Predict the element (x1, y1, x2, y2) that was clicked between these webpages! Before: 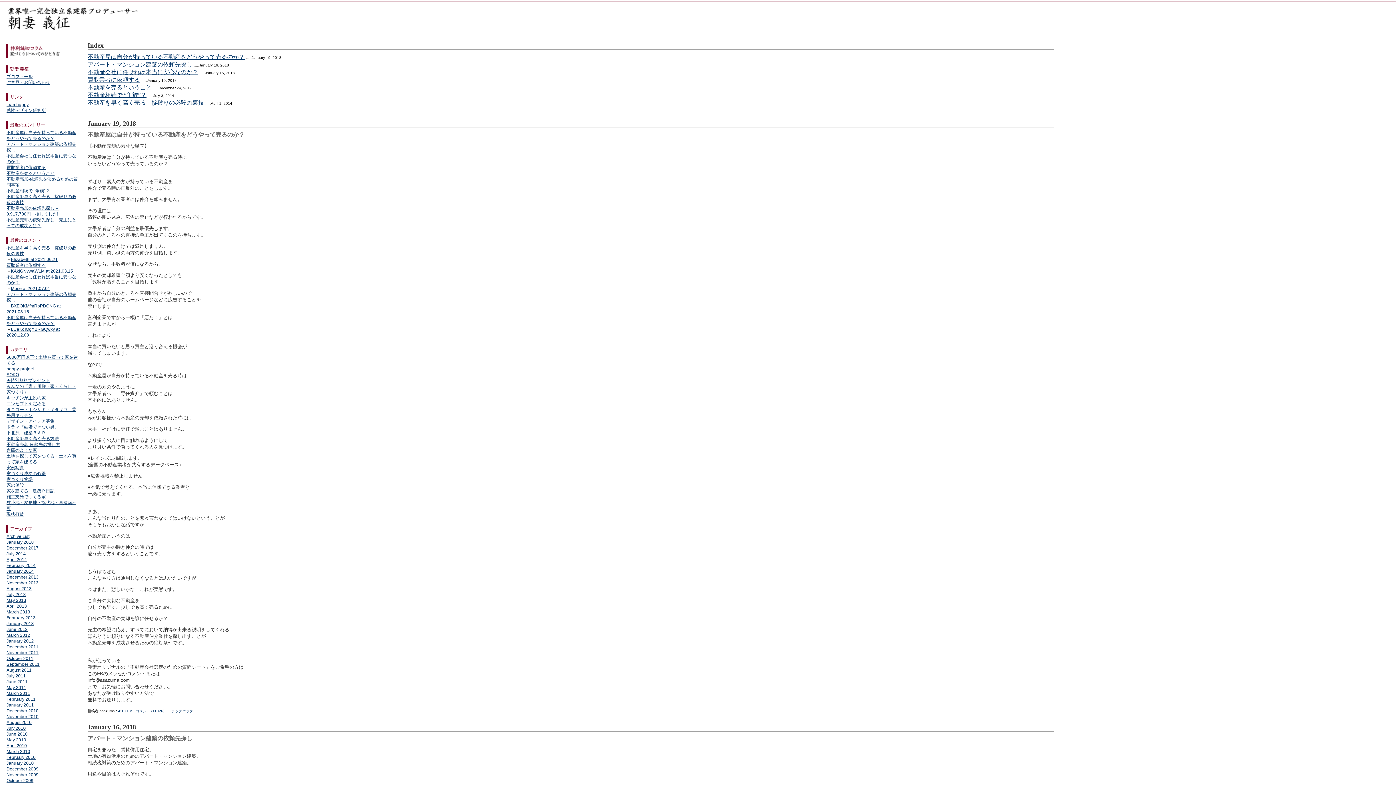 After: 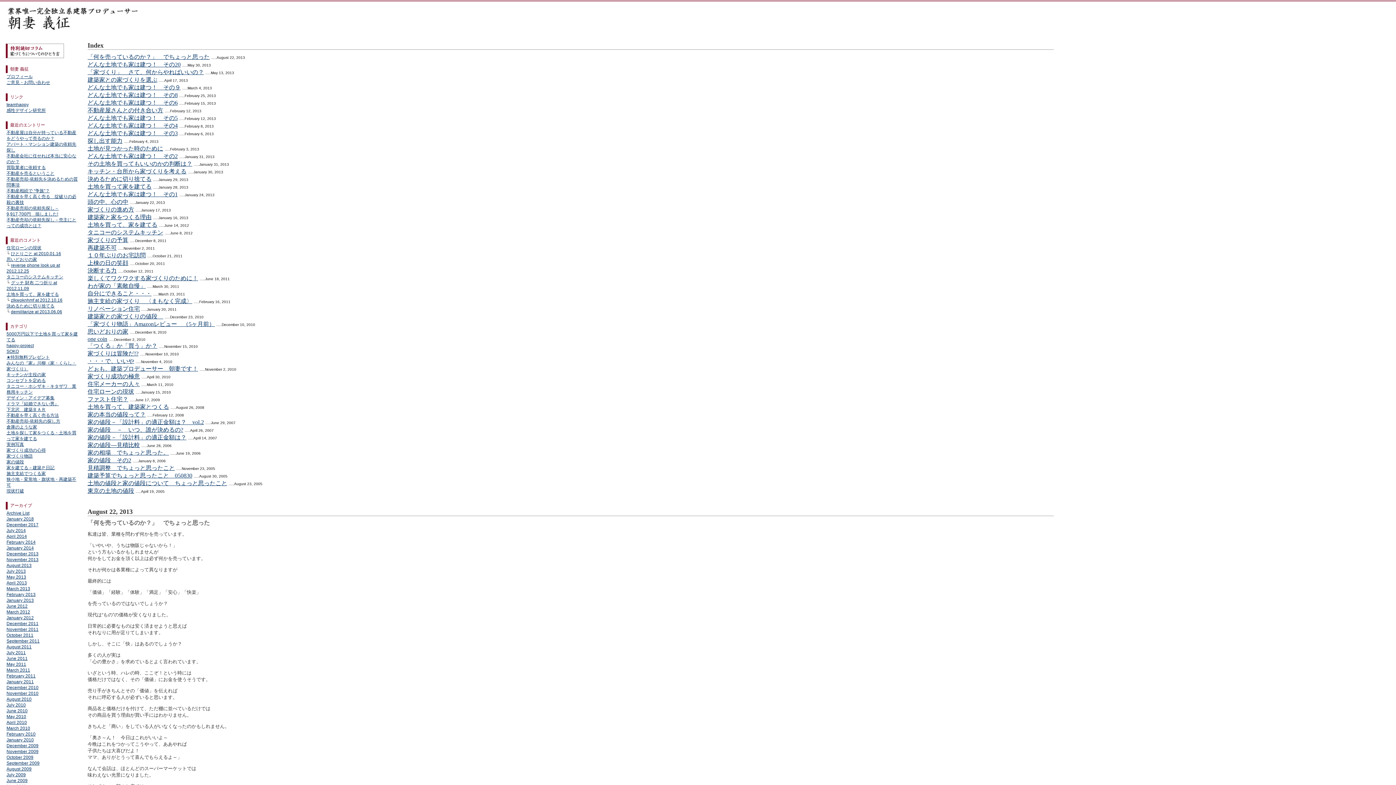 Action: label: 家の値段 bbox: (6, 482, 24, 488)